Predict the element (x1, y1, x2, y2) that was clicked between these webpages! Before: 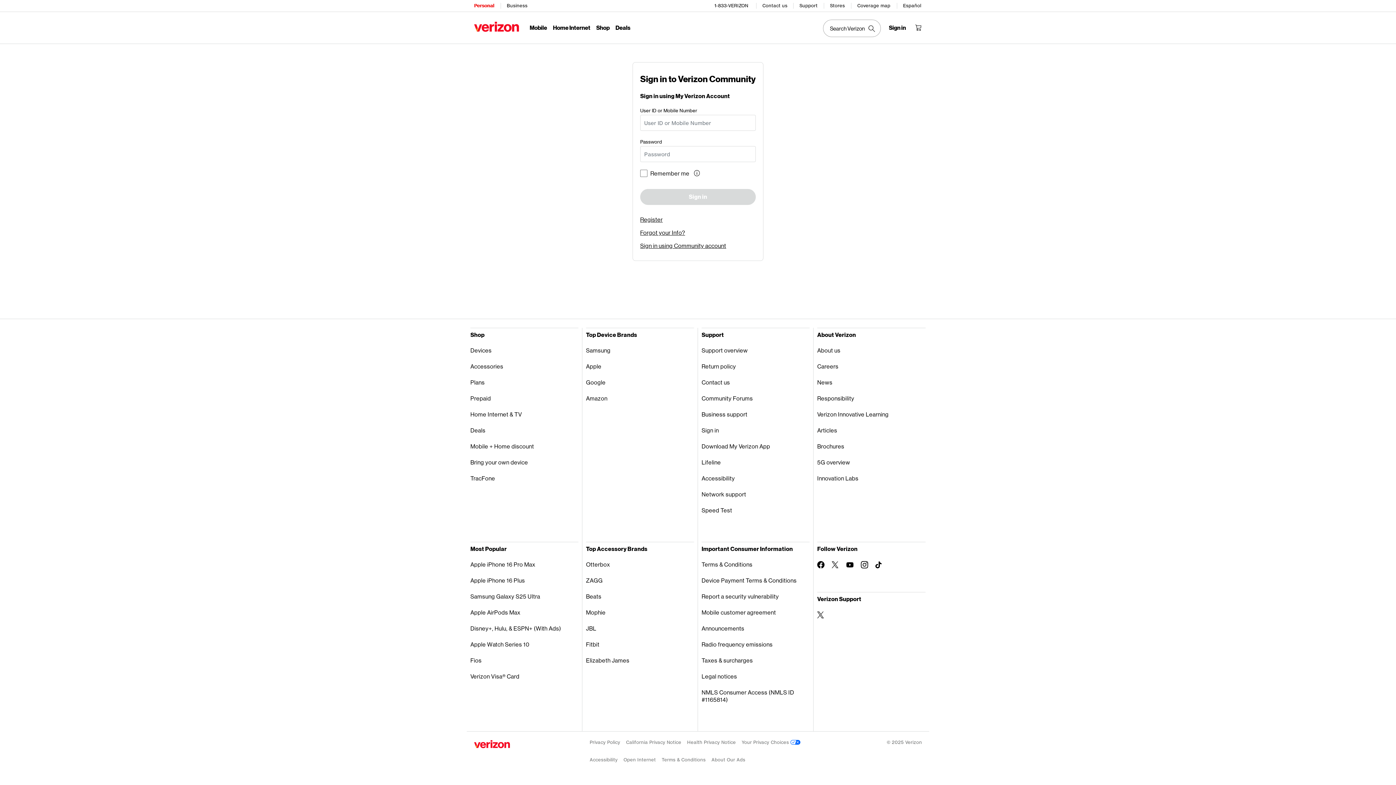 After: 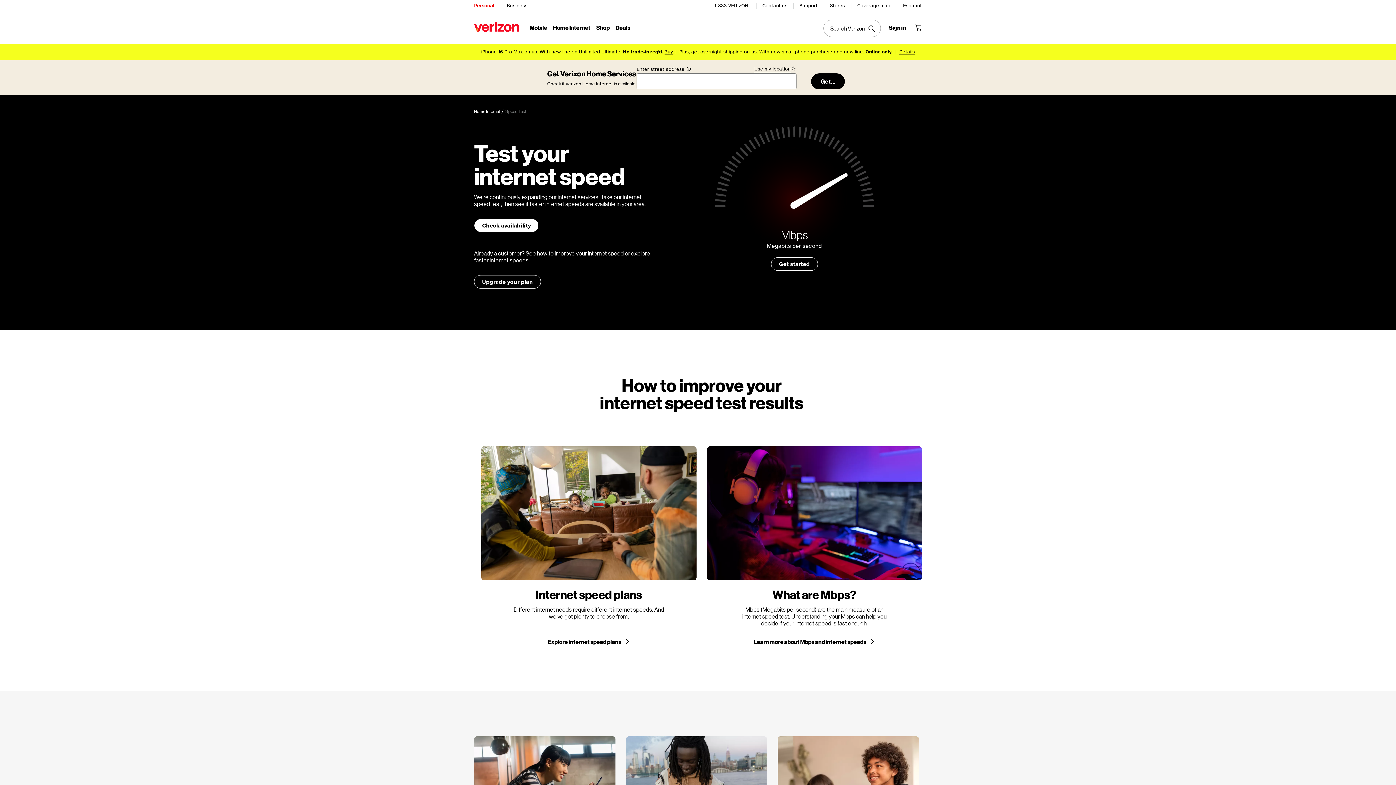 Action: label: Speed Test bbox: (701, 502, 809, 518)